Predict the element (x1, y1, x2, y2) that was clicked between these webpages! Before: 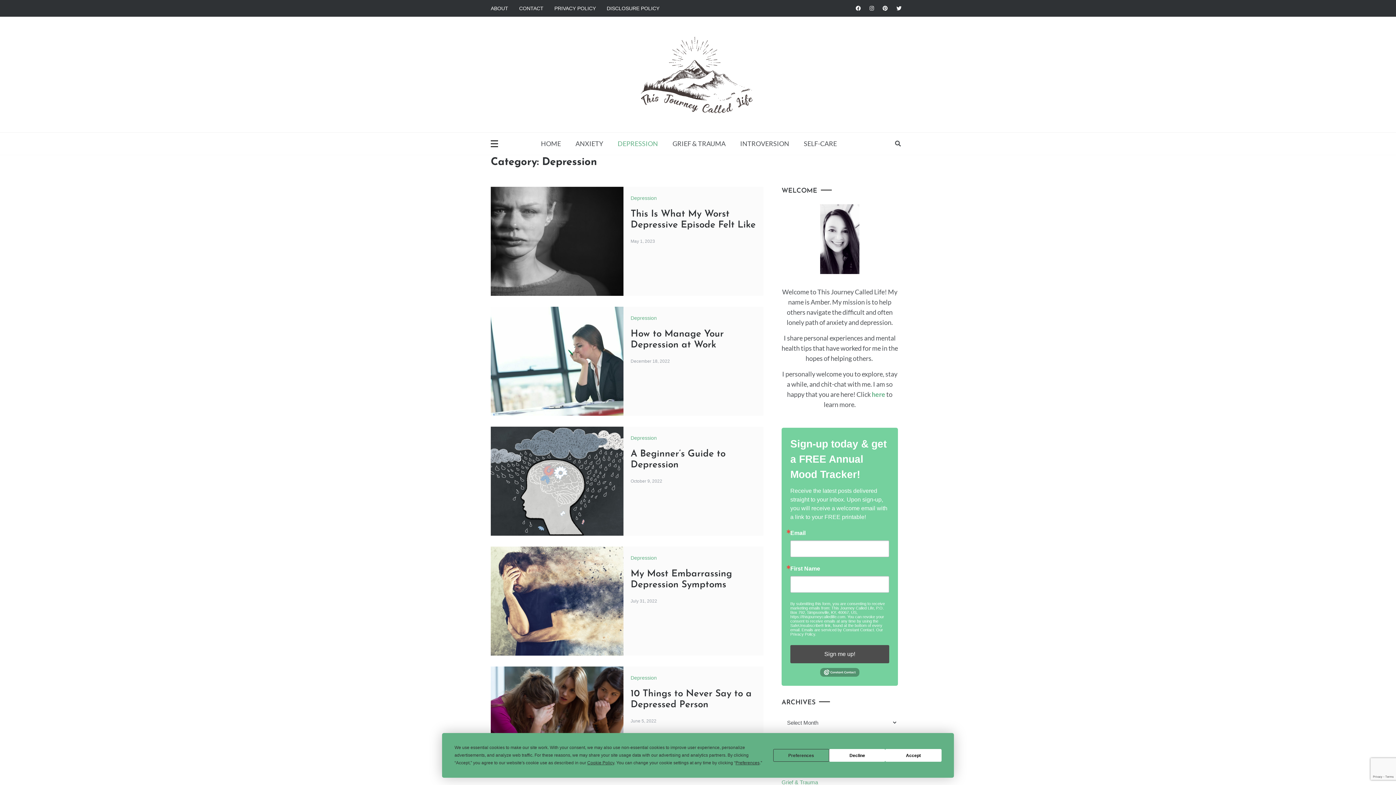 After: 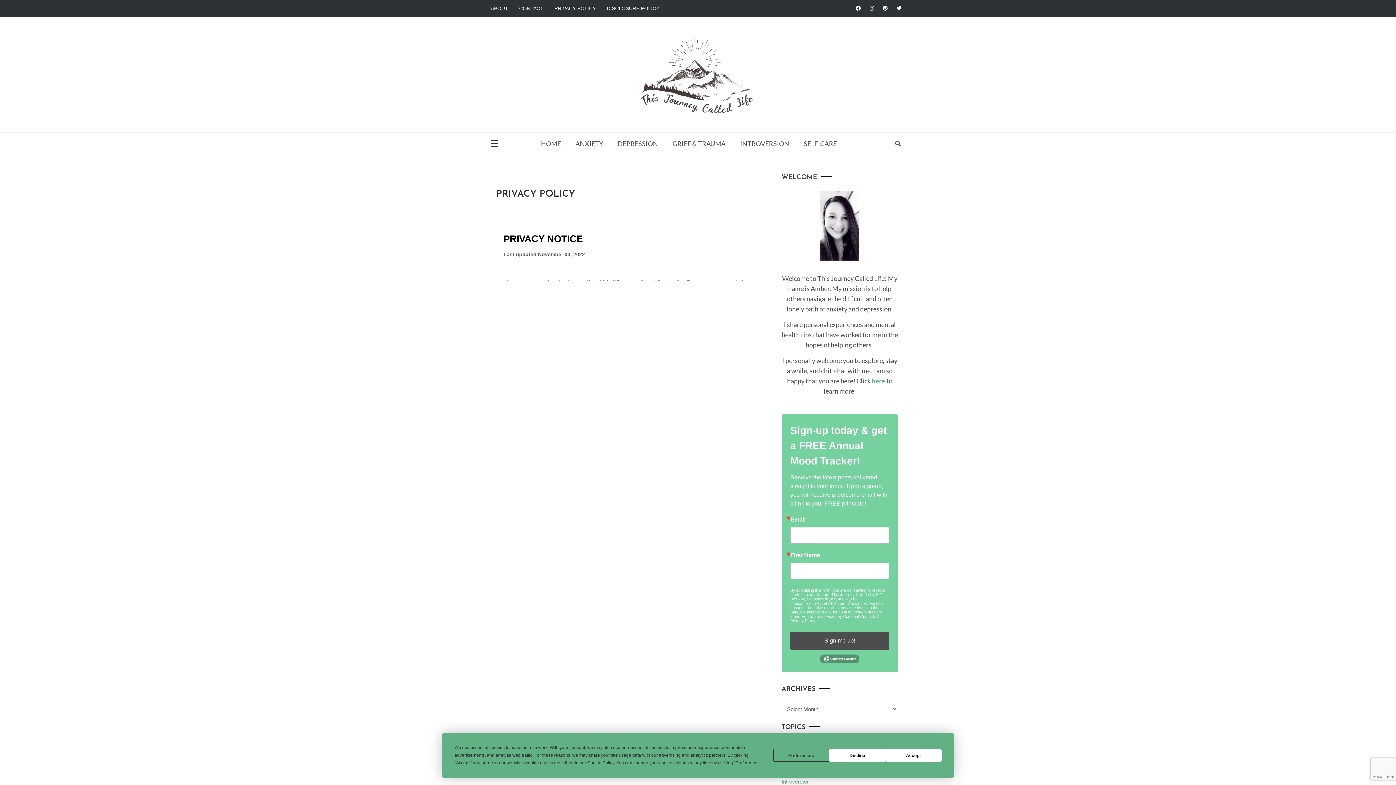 Action: bbox: (549, 1, 601, 15) label: PRIVACY POLICY